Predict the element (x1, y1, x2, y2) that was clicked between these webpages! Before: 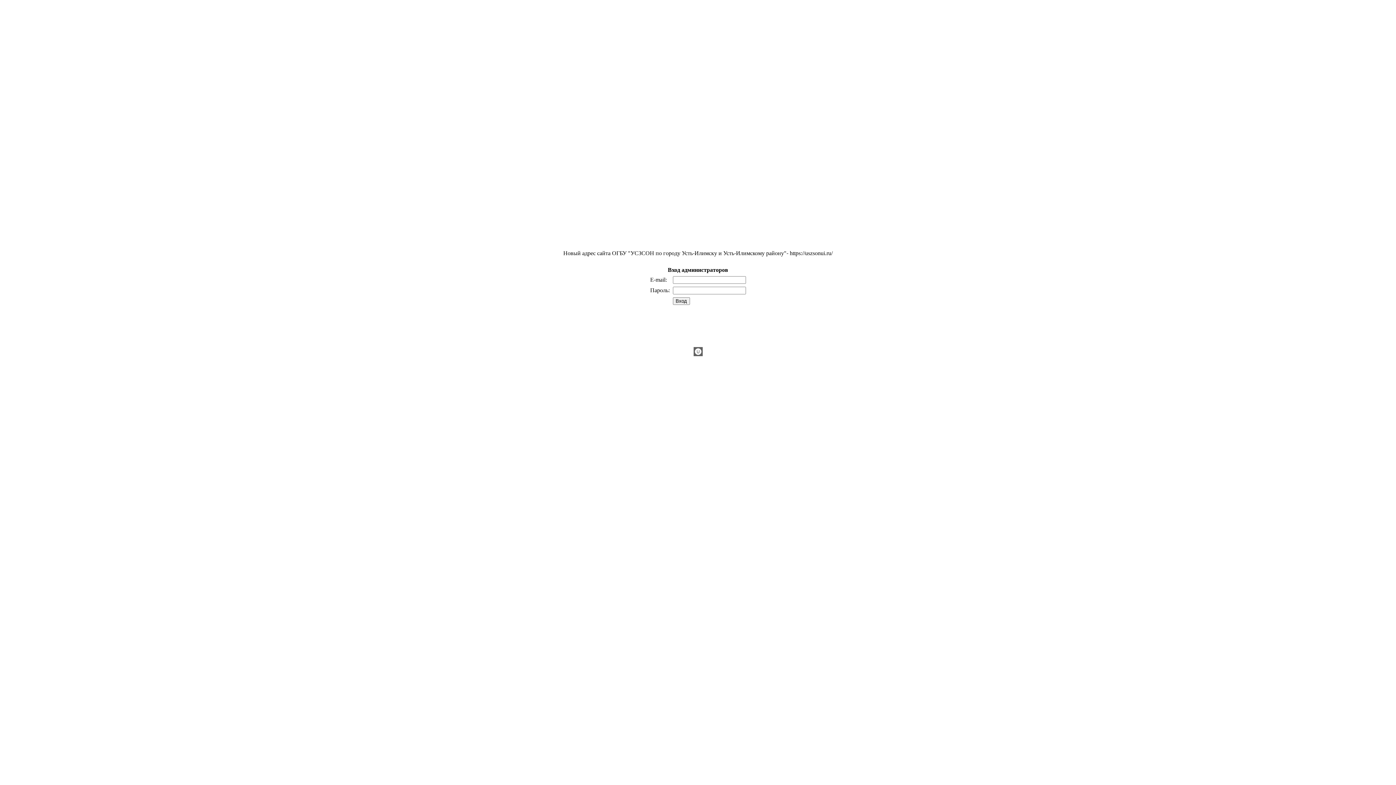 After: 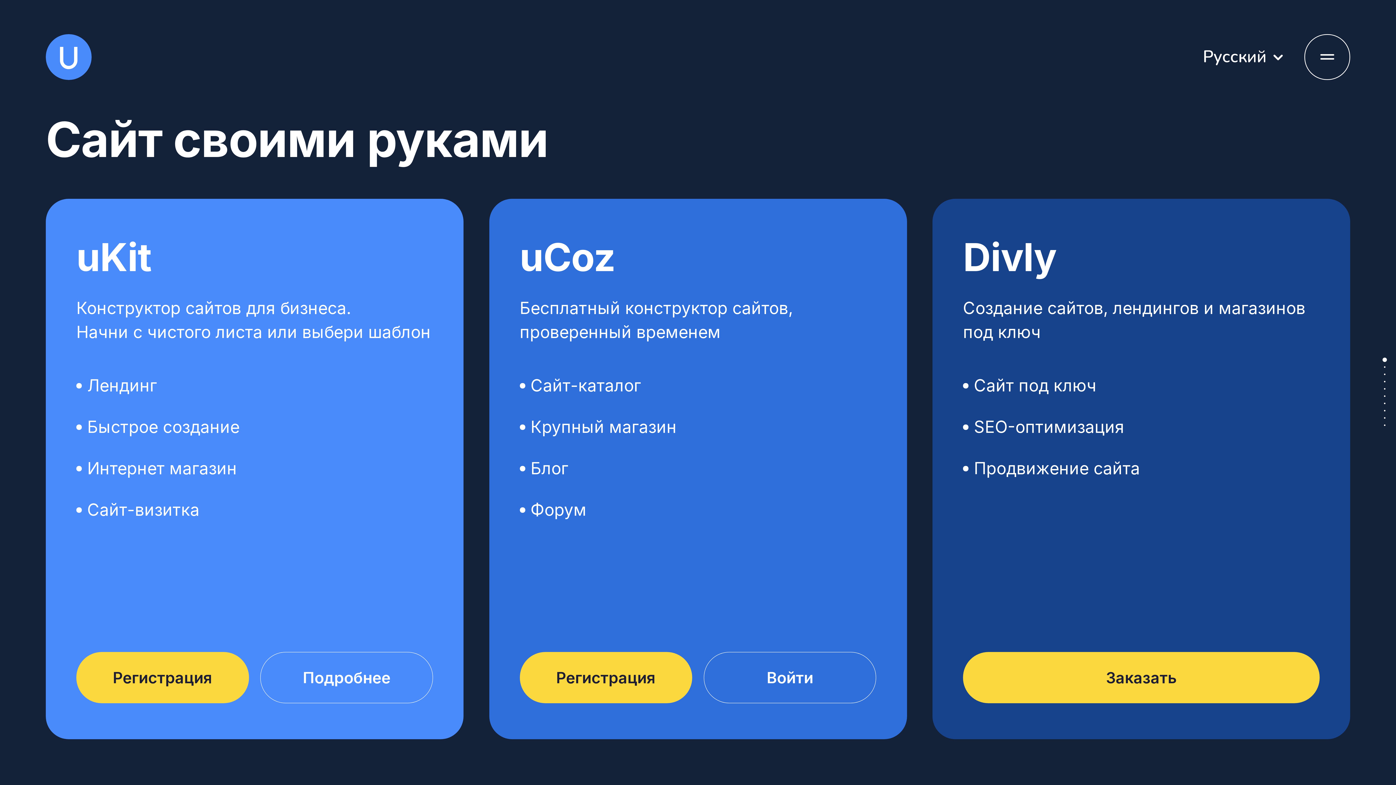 Action: bbox: (693, 351, 702, 357)